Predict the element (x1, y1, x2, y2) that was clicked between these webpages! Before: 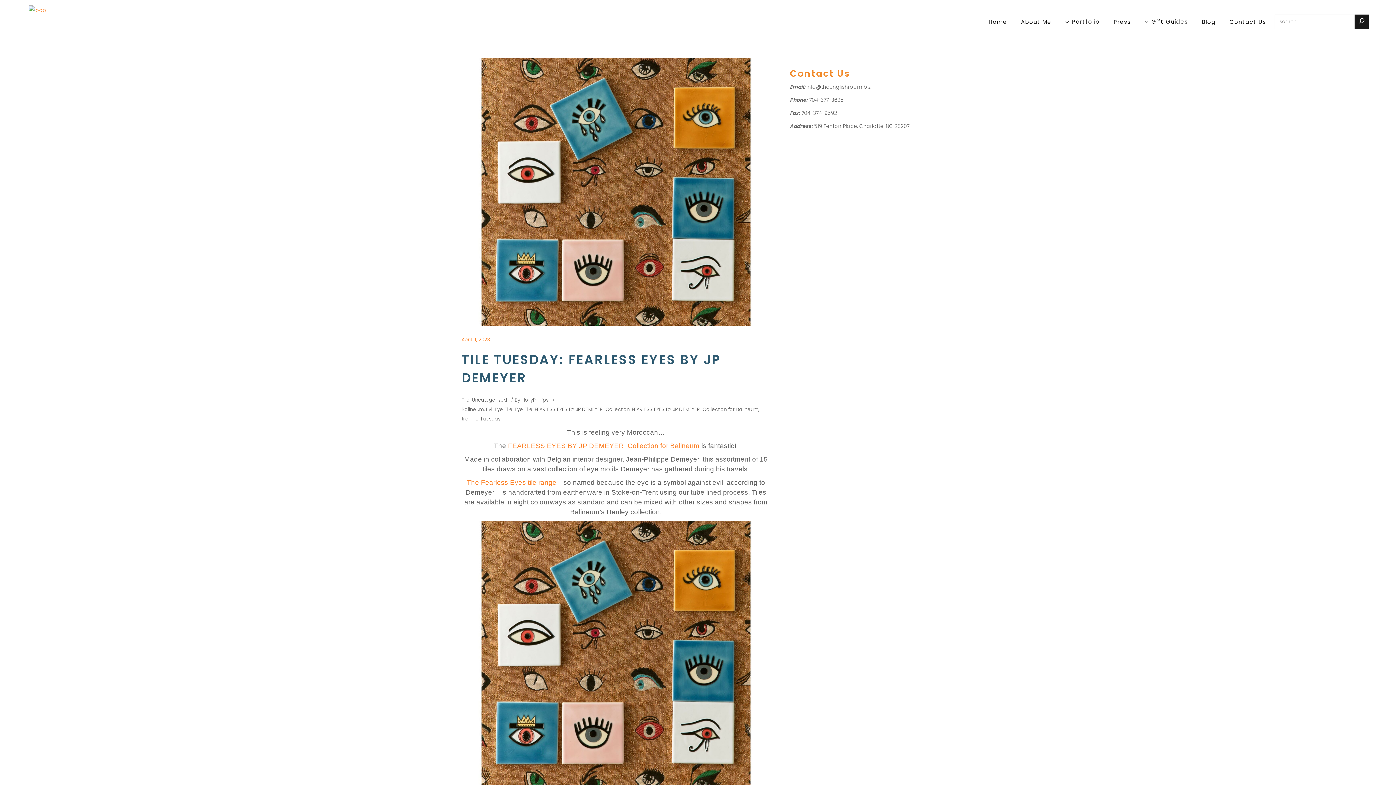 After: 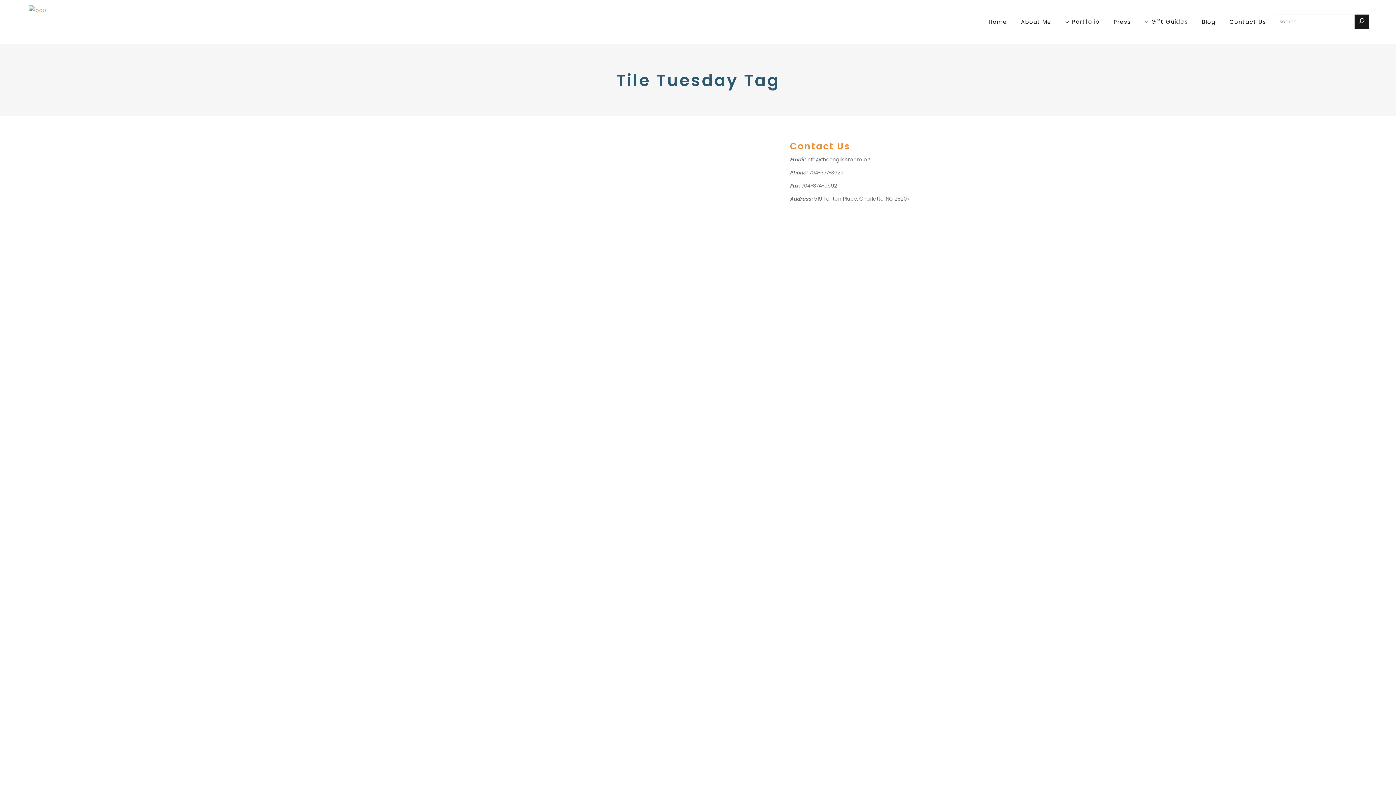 Action: label: Tile Tuesday bbox: (470, 415, 500, 422)